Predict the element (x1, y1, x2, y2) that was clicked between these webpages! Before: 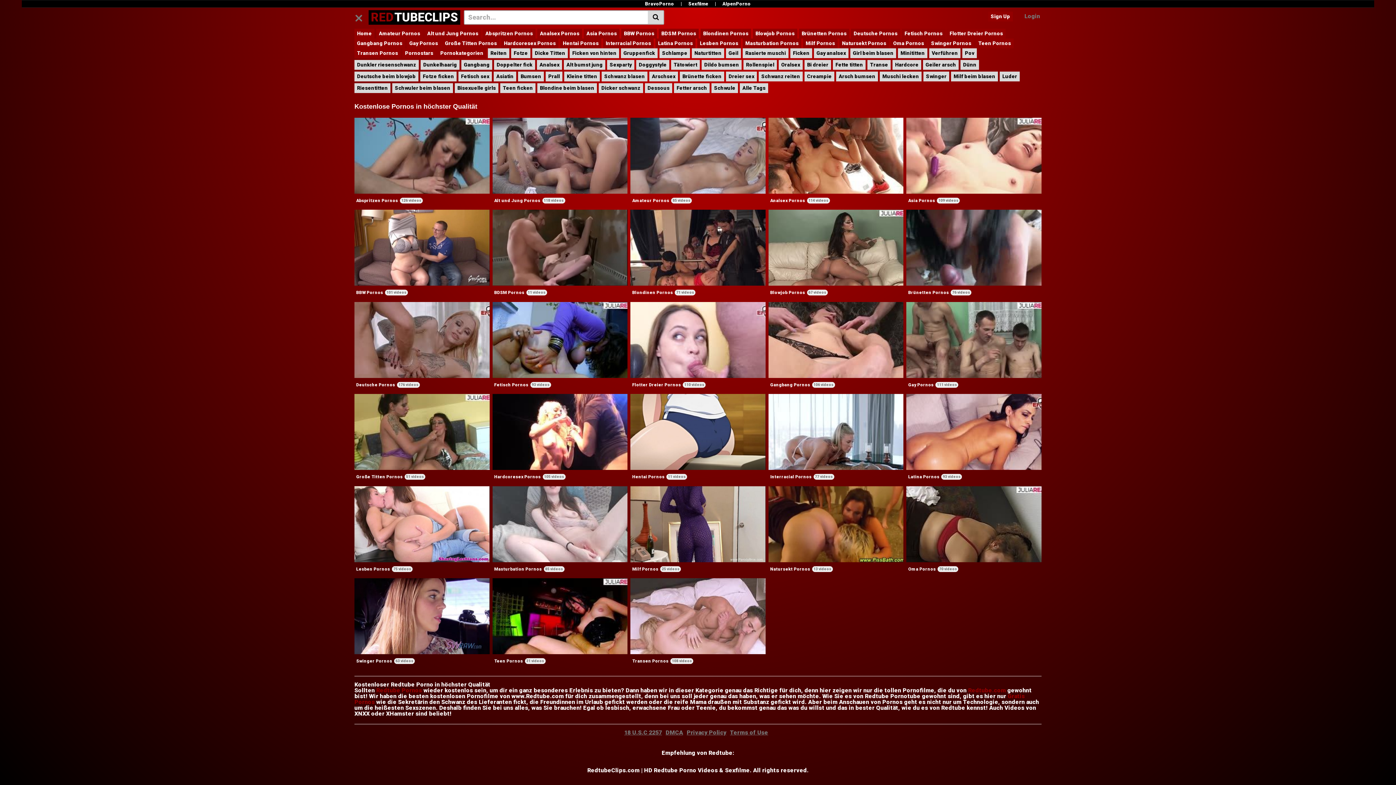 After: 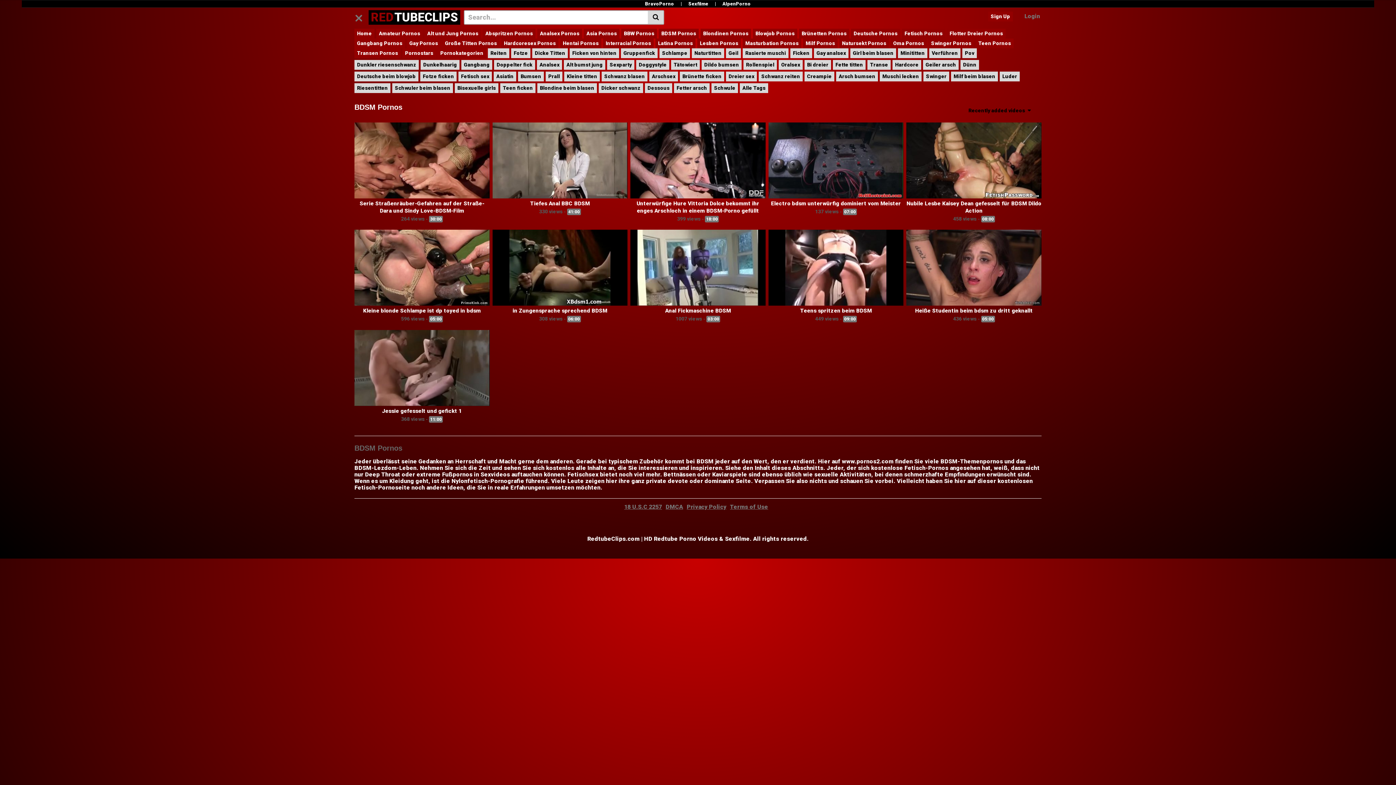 Action: label: BDSM Pornos
11 videos bbox: (492, 287, 627, 293)